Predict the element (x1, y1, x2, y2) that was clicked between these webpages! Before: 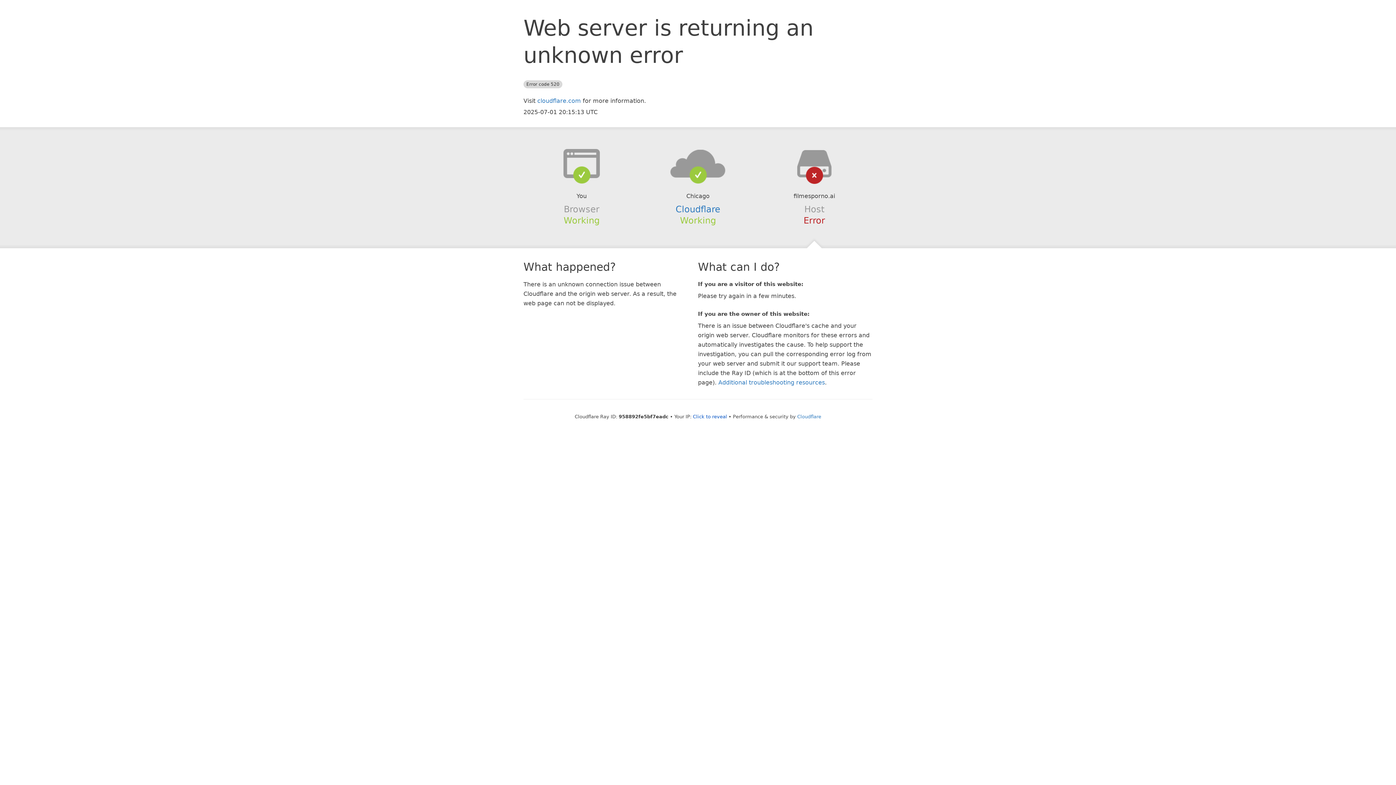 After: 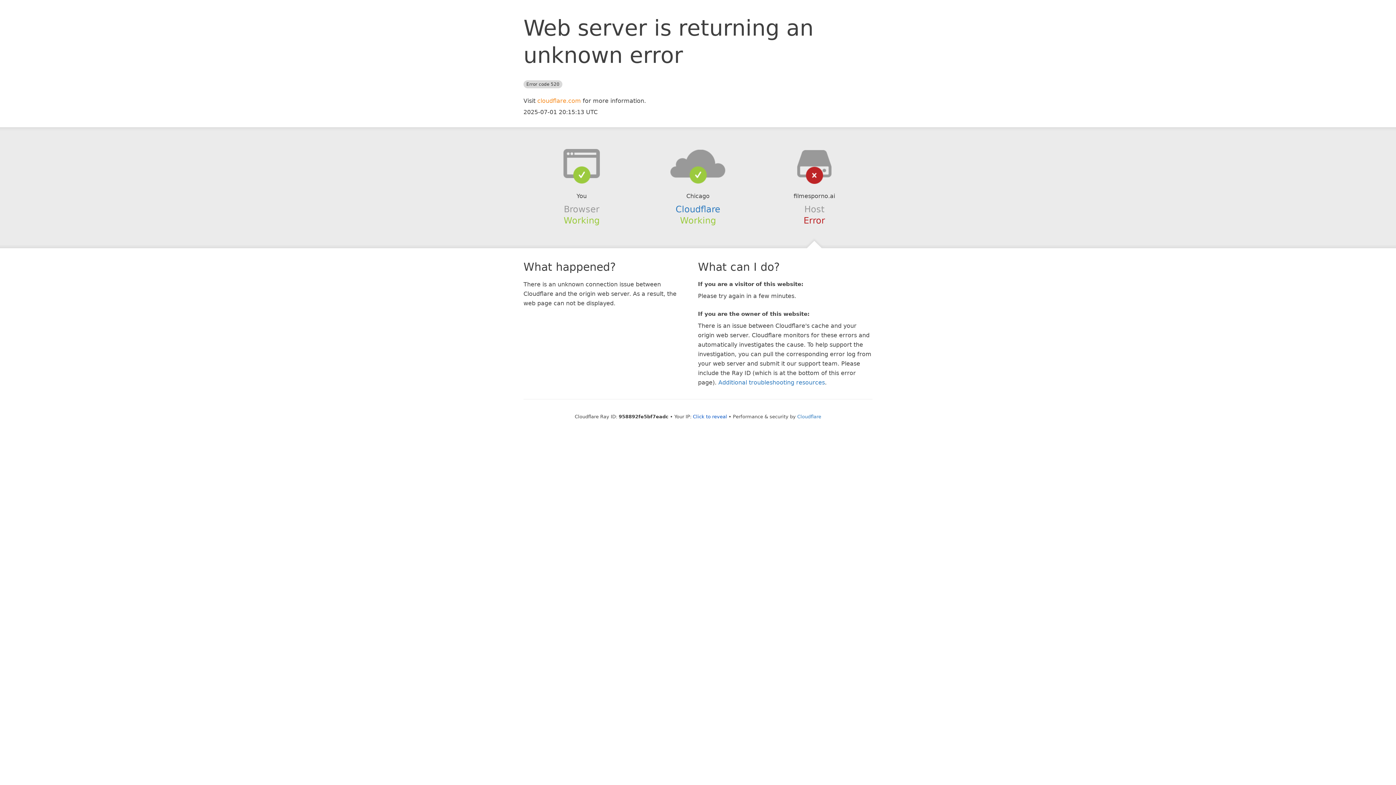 Action: label: cloudflare.com bbox: (537, 97, 581, 104)